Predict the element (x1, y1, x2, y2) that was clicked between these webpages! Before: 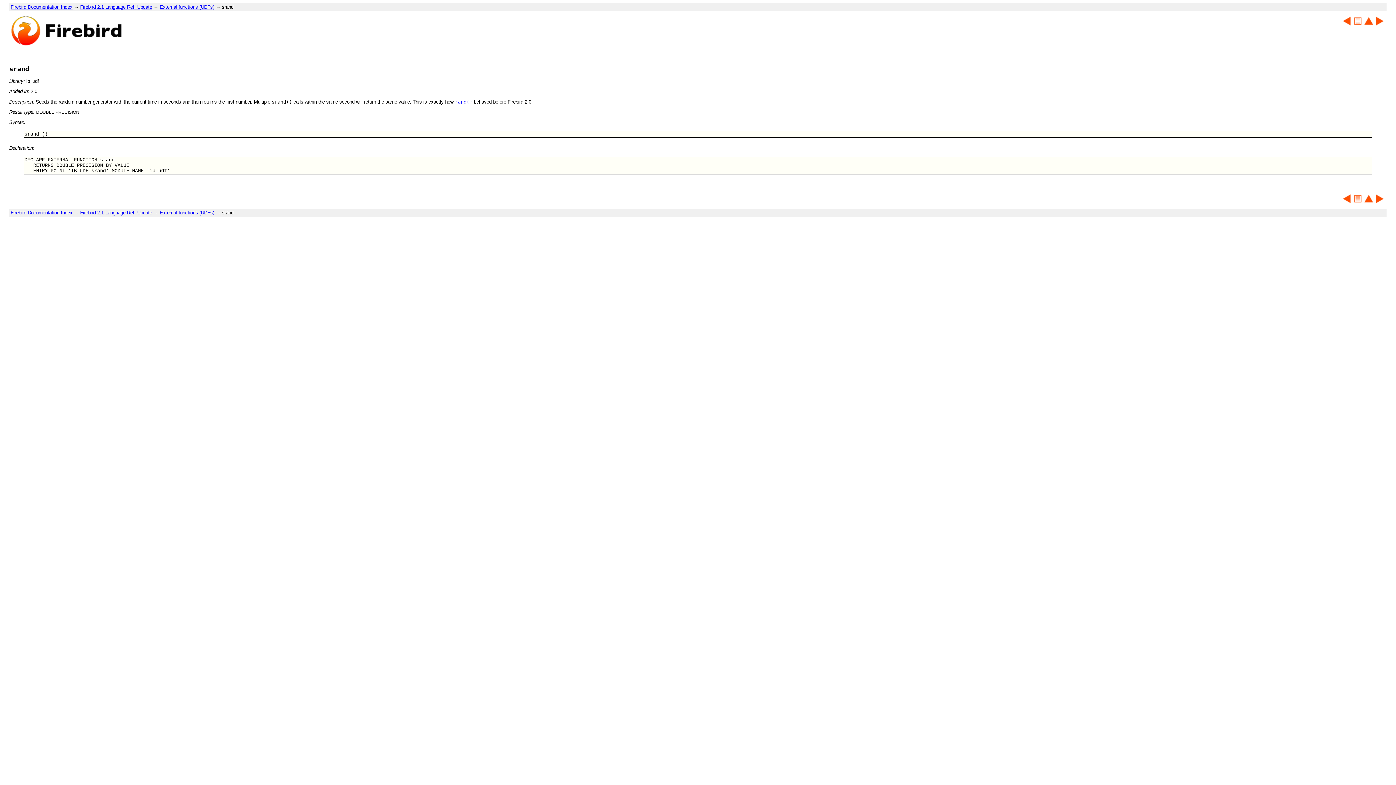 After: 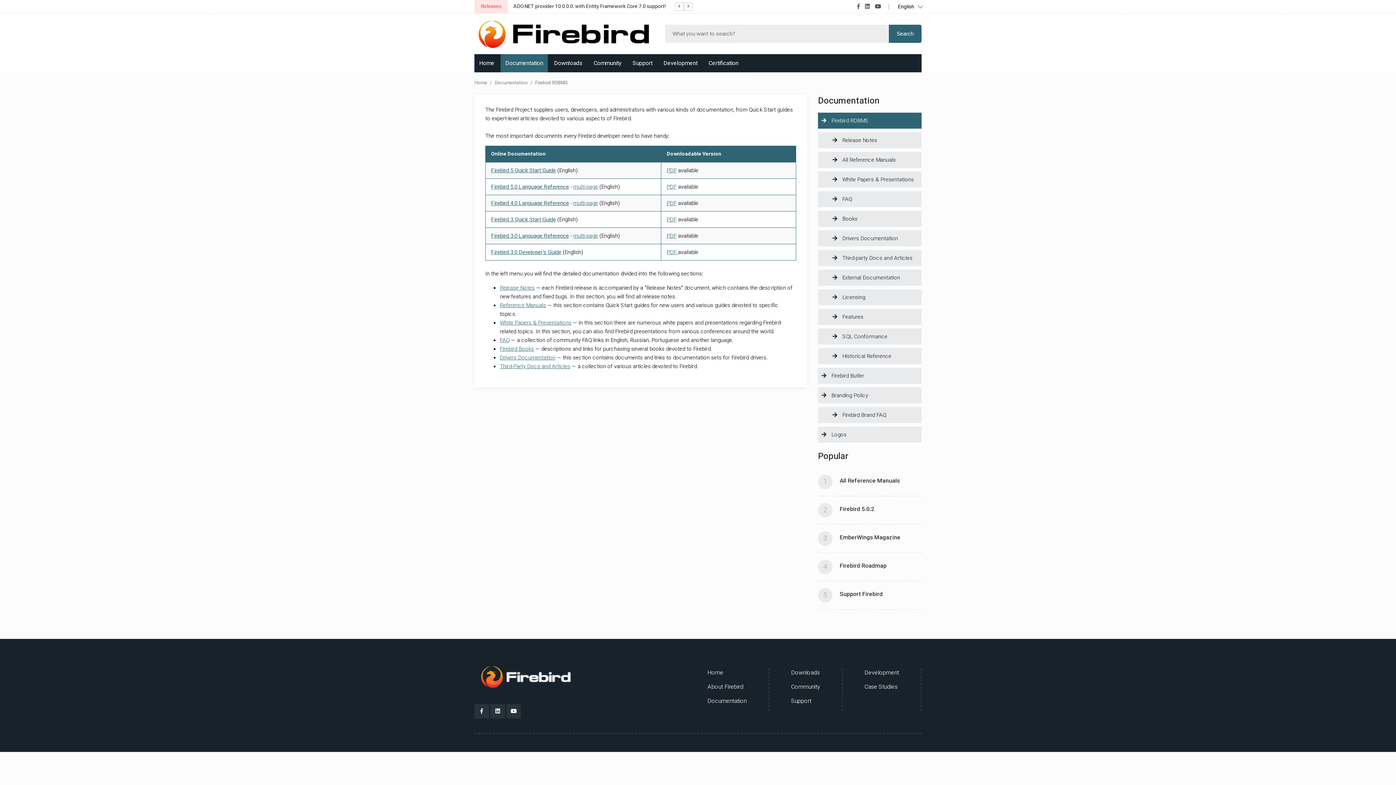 Action: label: Firebird Documentation Index bbox: (10, 4, 72, 9)